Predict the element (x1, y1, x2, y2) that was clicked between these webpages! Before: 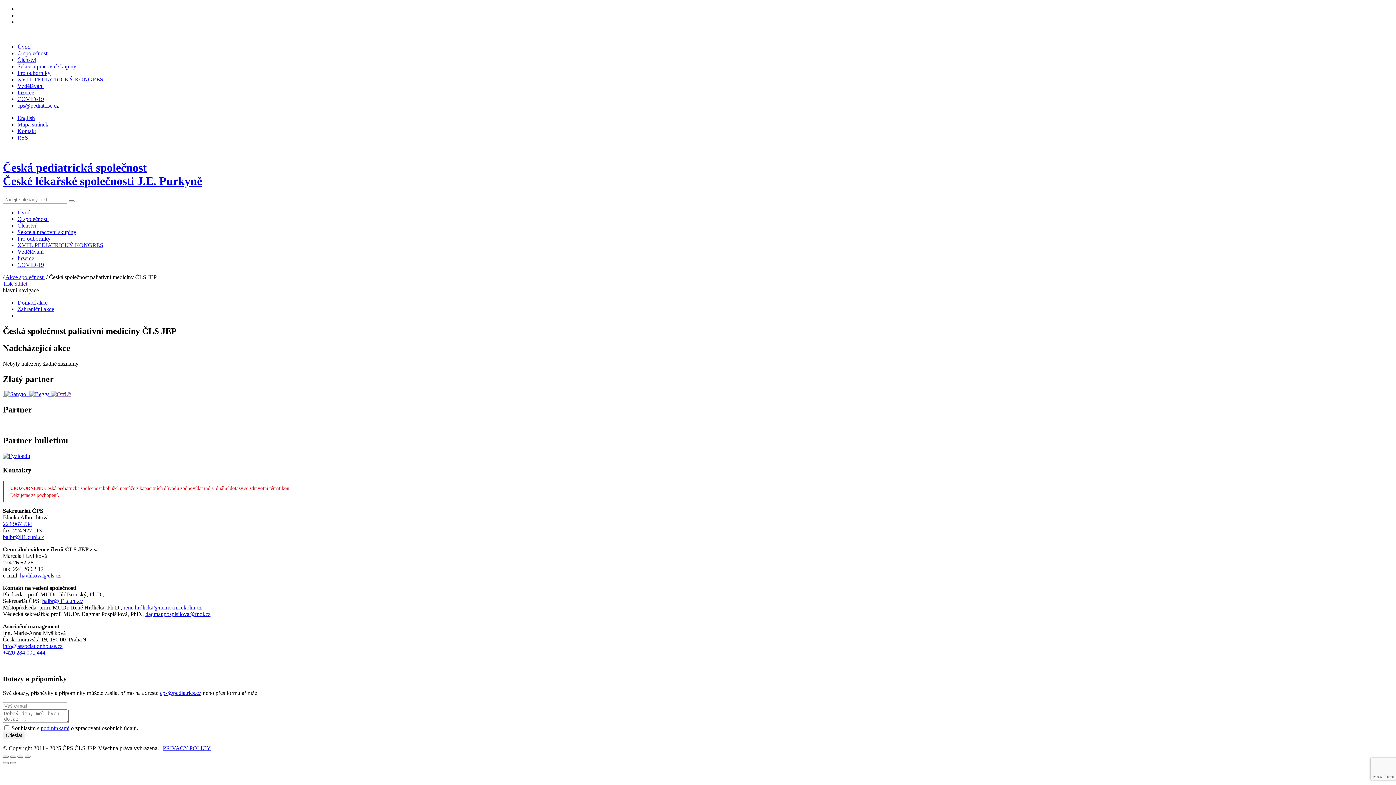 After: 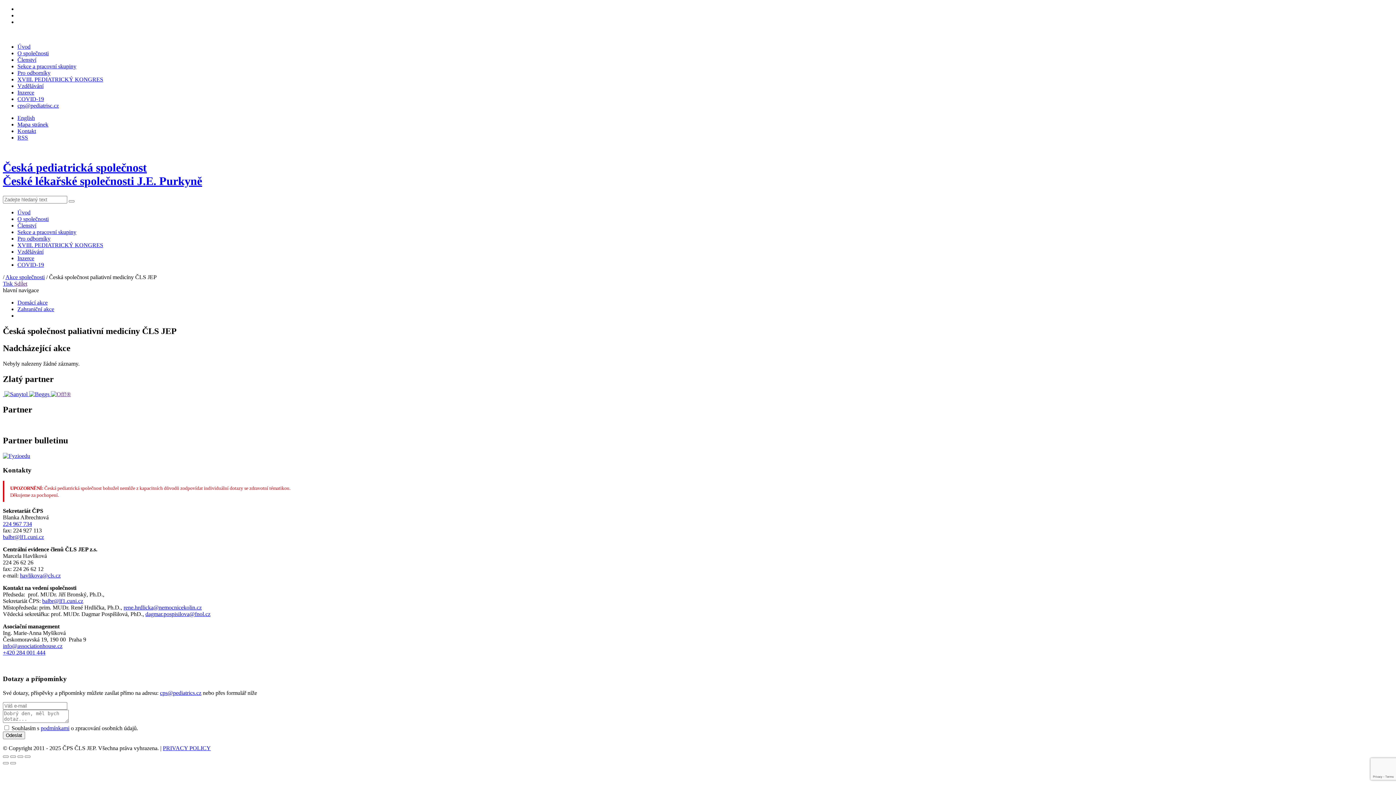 Action: label: dagmar.pospisilova@fnol.cz bbox: (145, 611, 210, 617)